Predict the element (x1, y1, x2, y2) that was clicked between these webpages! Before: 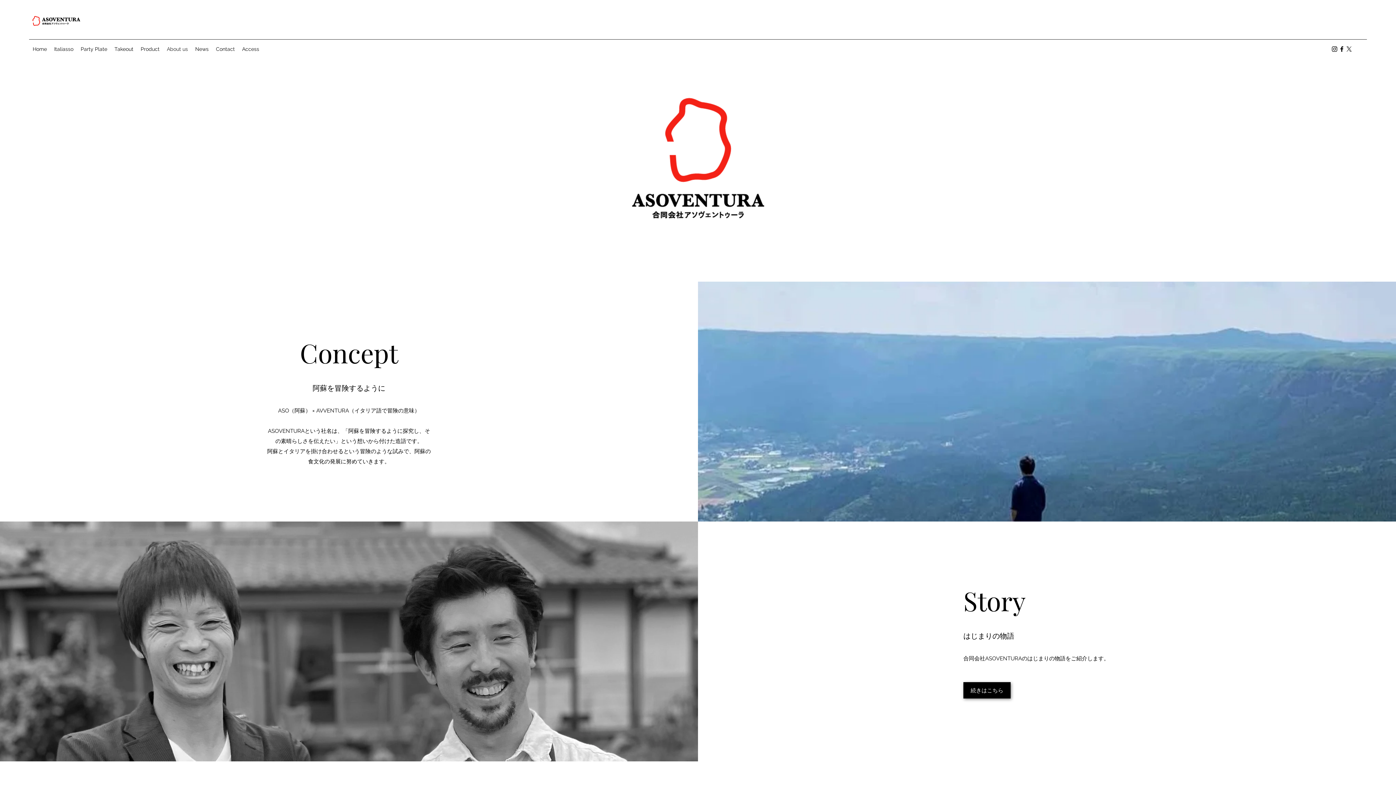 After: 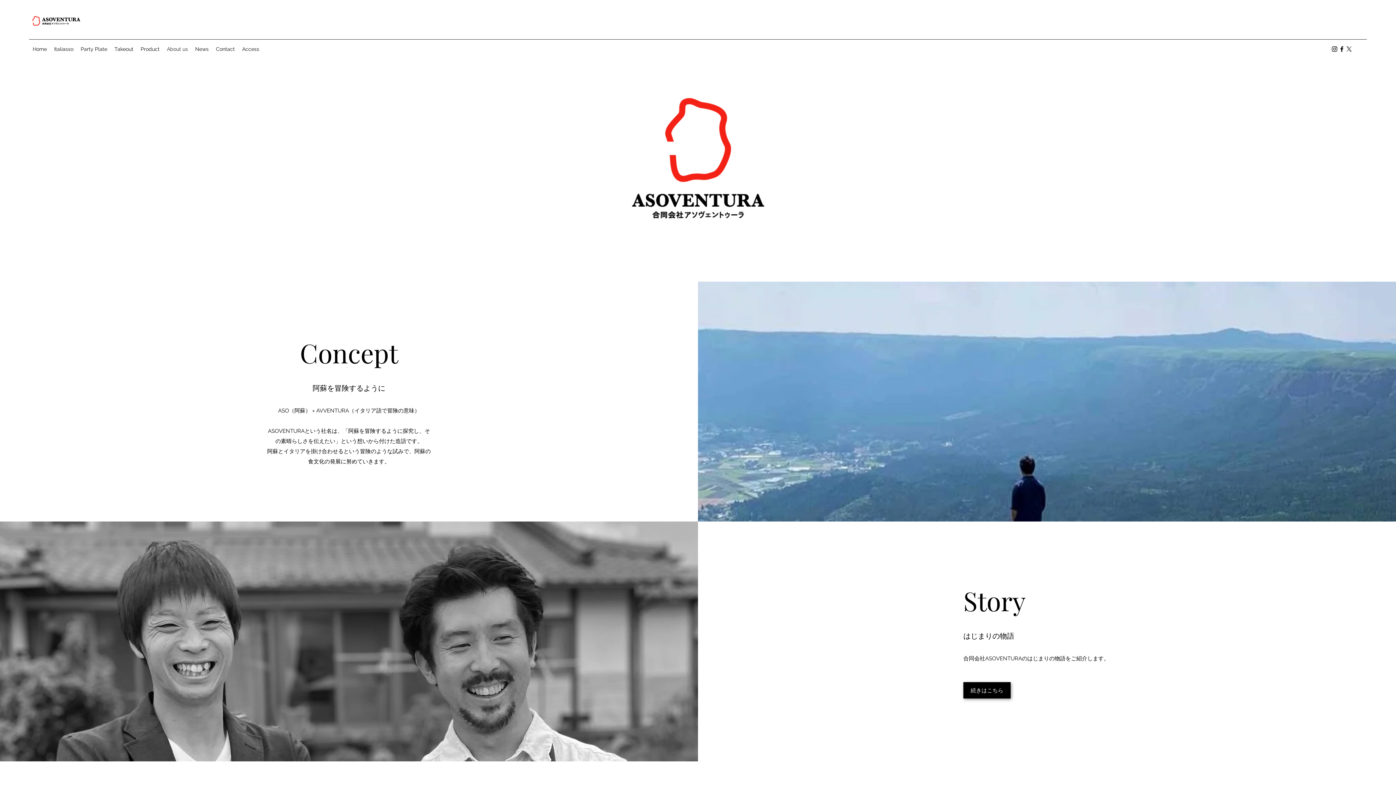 Action: bbox: (1338, 45, 1345, 52) label: Facebook